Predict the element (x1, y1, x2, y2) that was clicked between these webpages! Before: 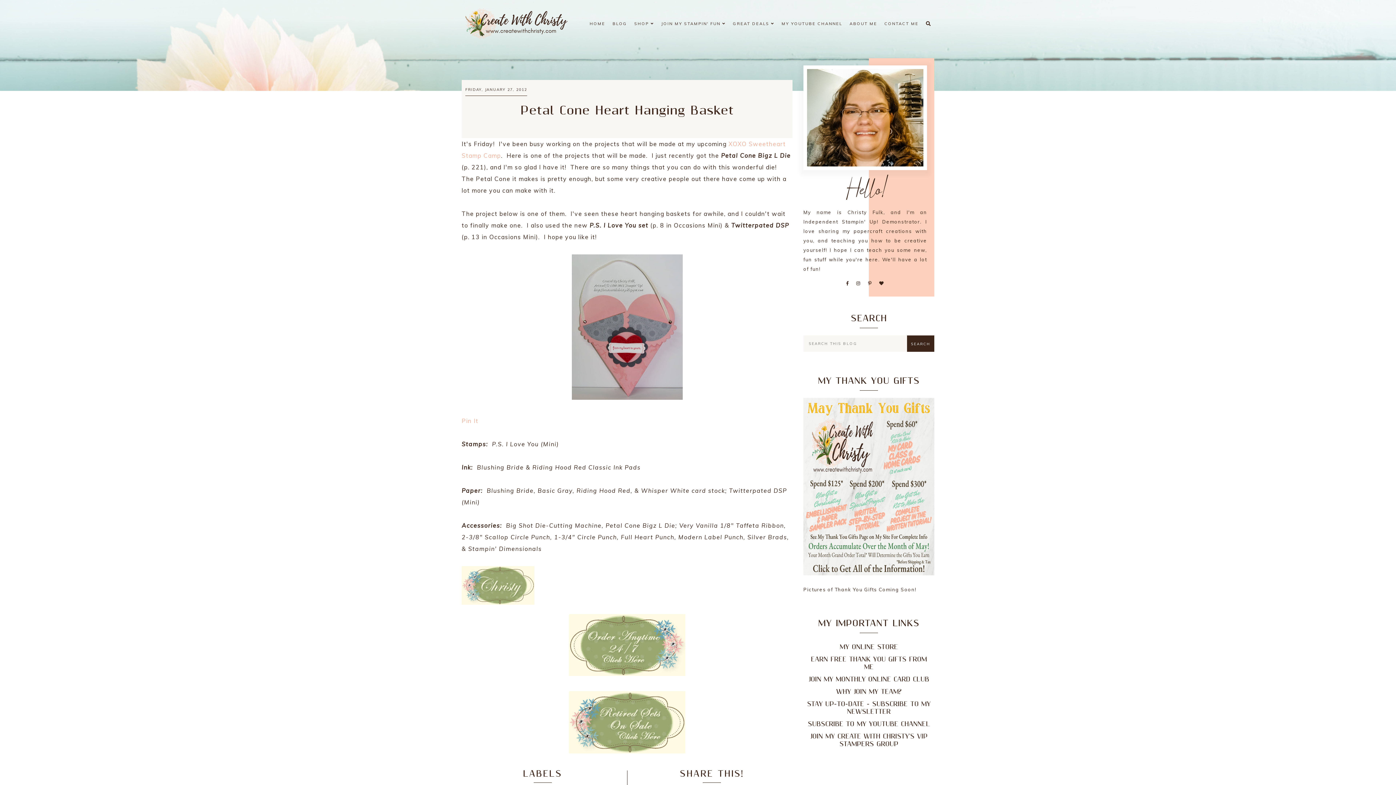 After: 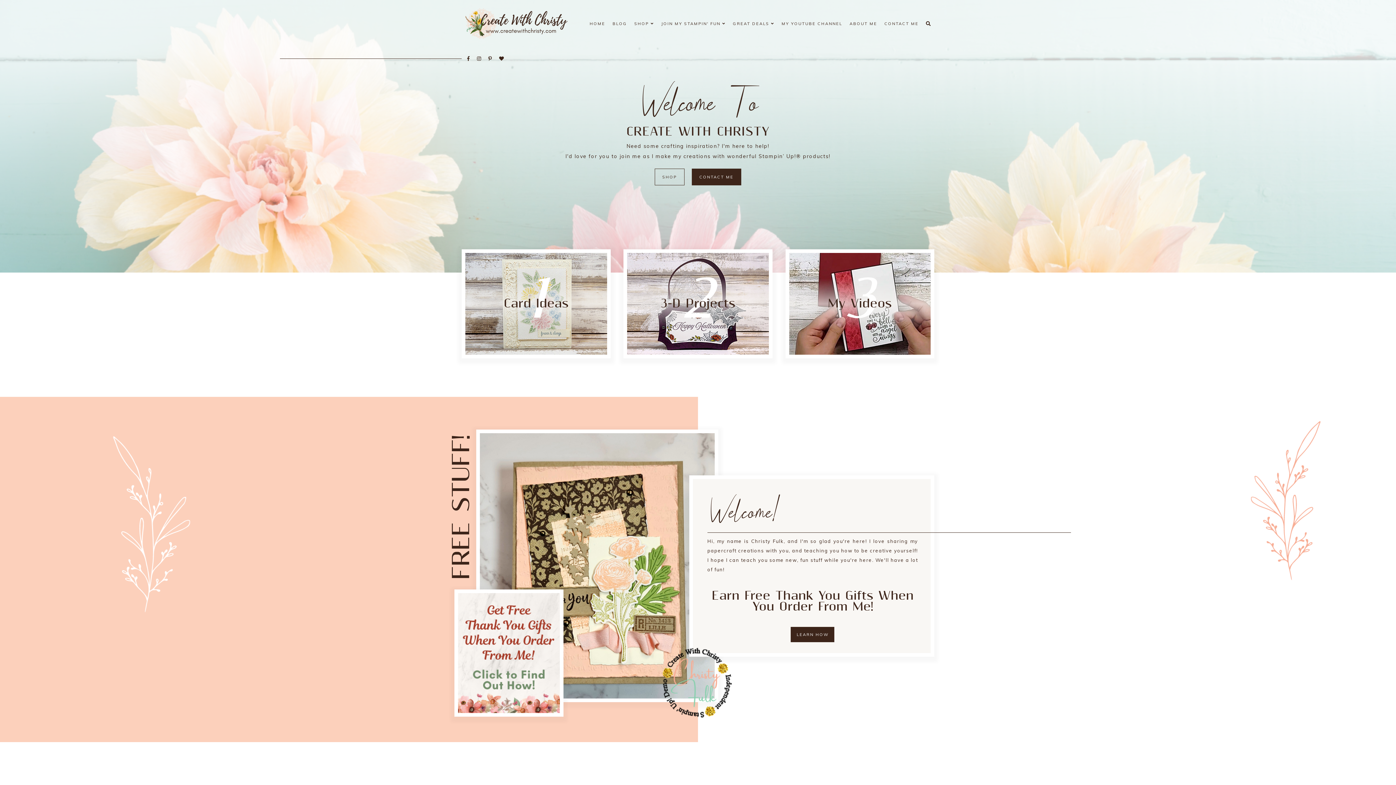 Action: bbox: (589, 20, 605, 26) label: HOME